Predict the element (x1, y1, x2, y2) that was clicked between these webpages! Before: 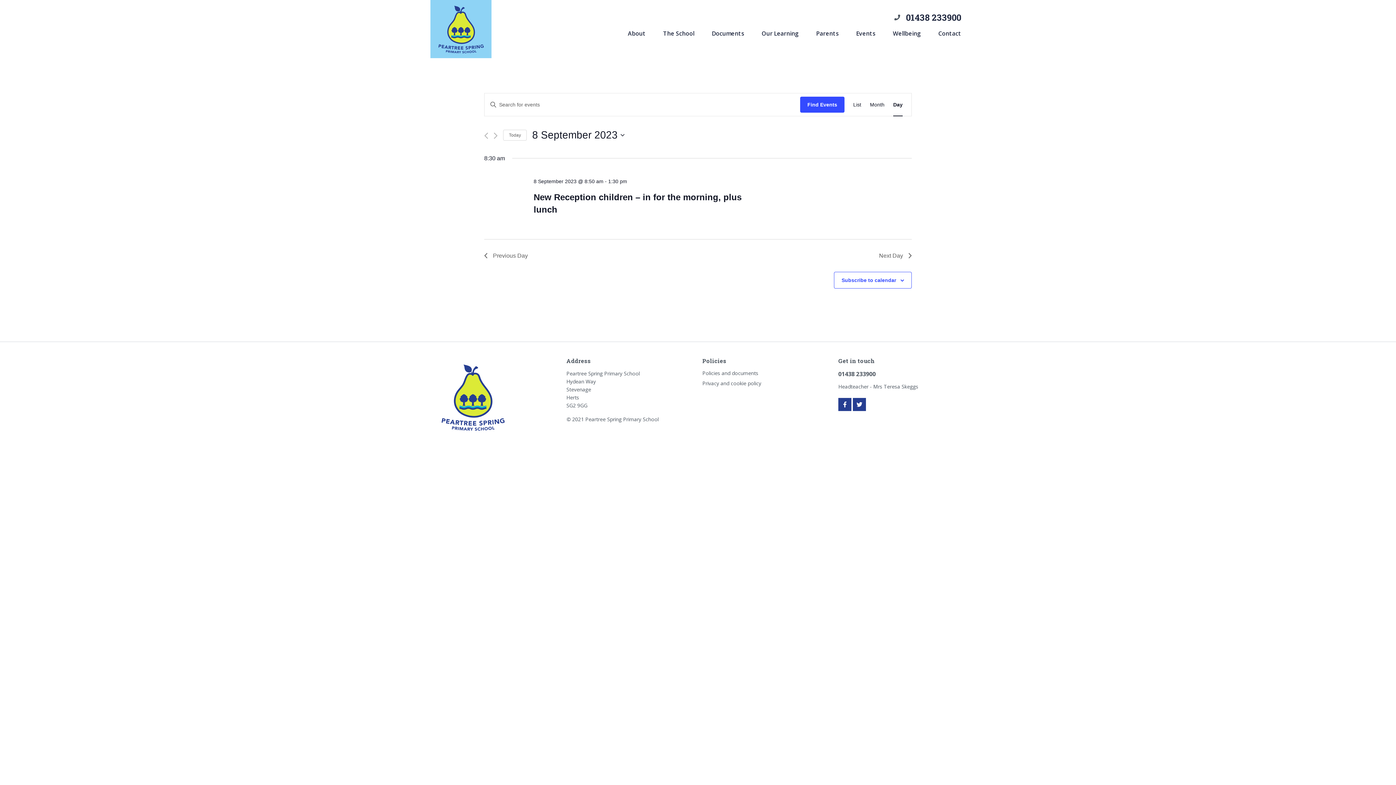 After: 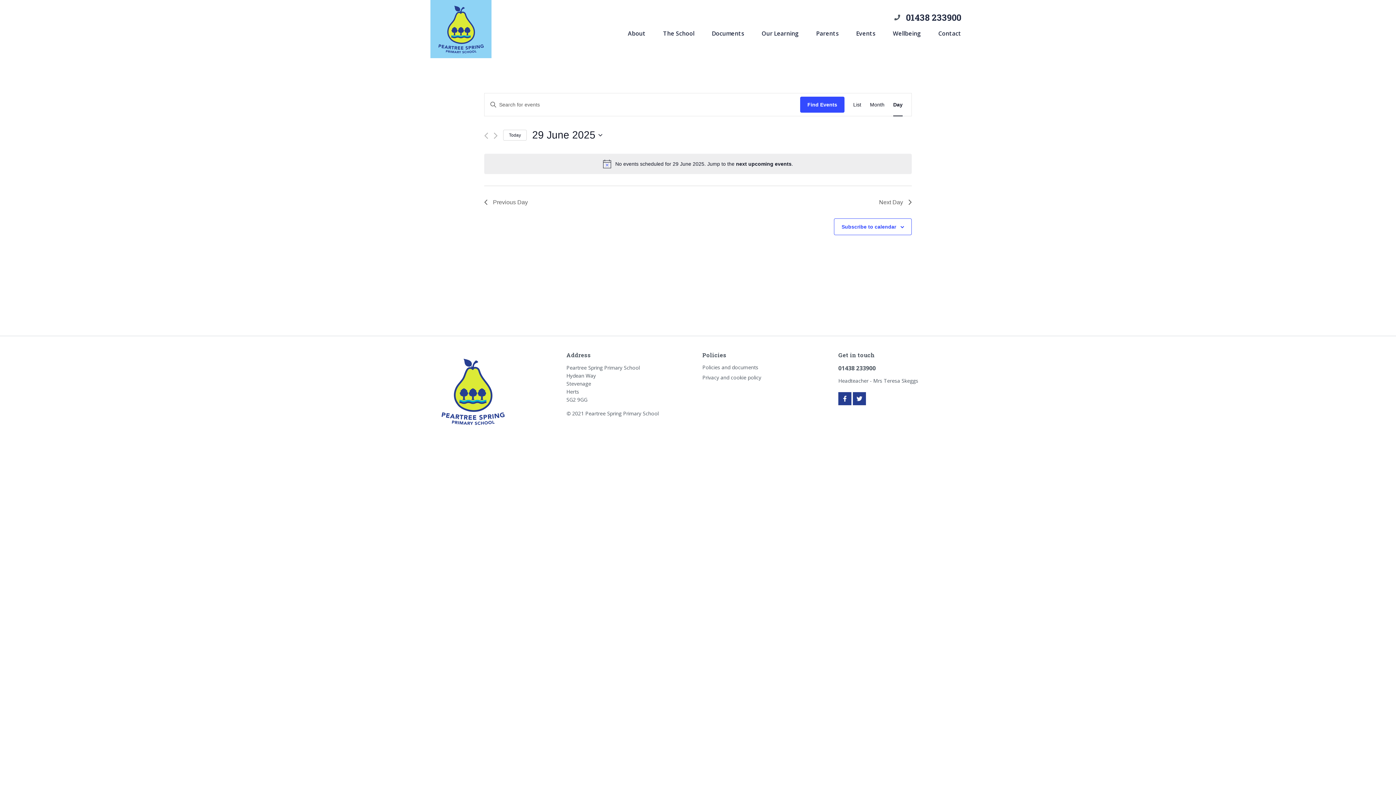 Action: bbox: (503, 129, 526, 140) label: Click to select today's date